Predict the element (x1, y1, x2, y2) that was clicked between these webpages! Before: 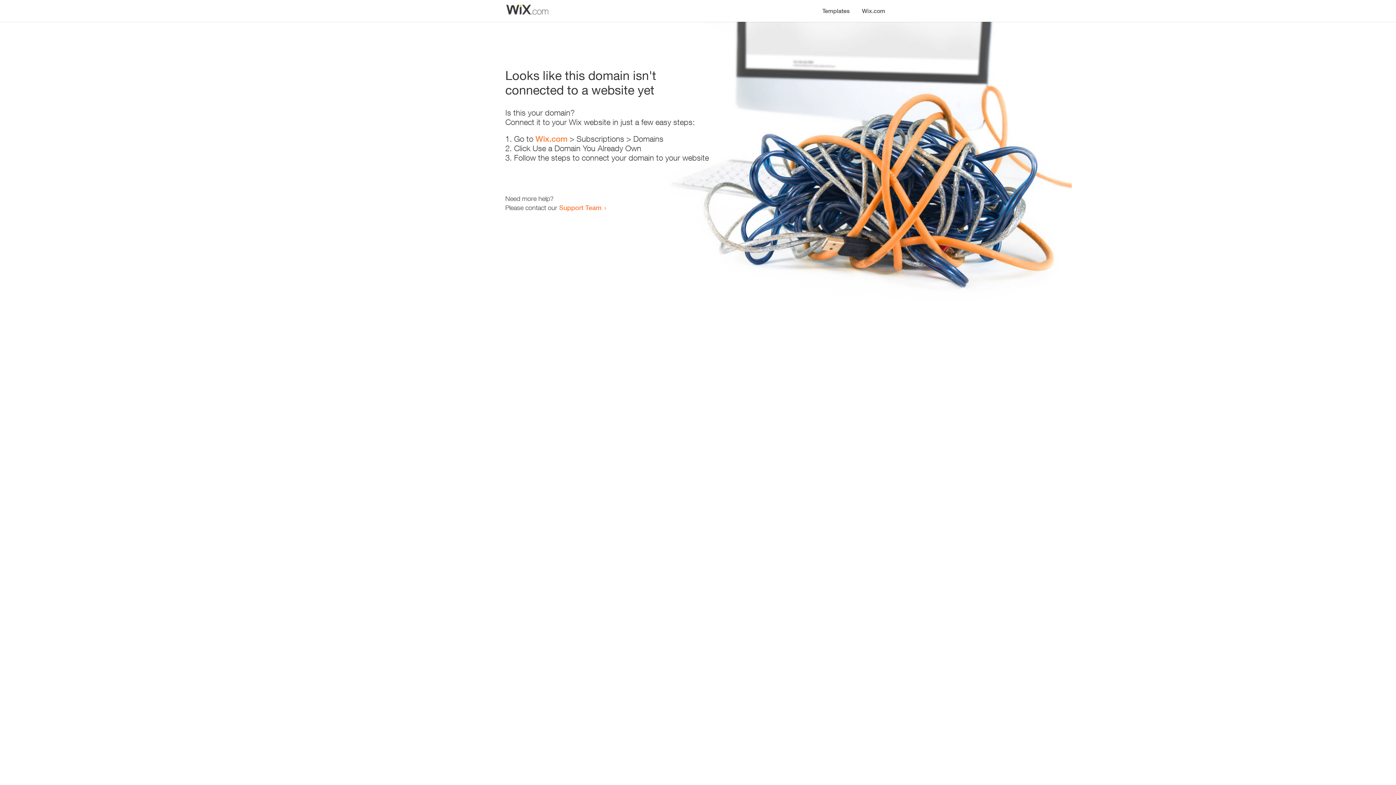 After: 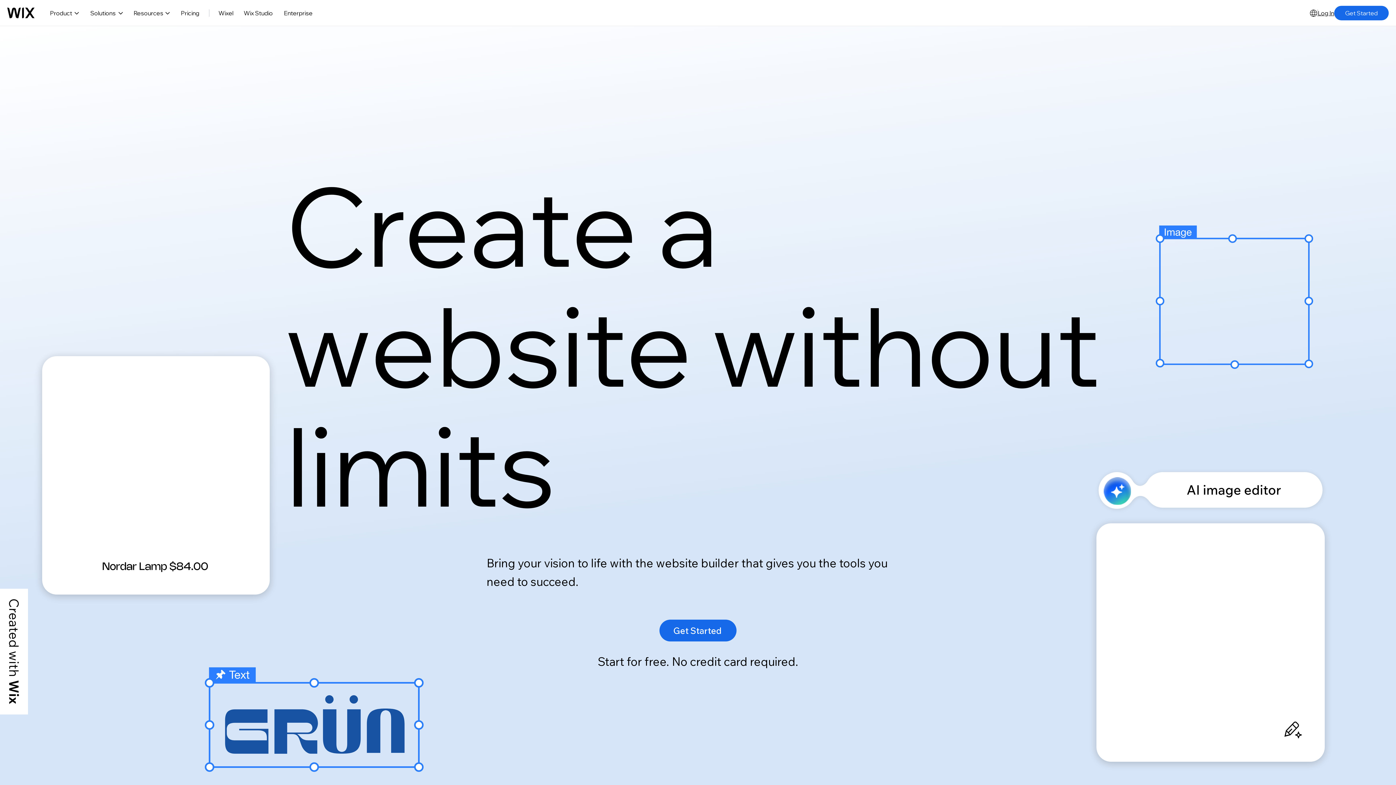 Action: label: Wix.com bbox: (856, 0, 890, 14)